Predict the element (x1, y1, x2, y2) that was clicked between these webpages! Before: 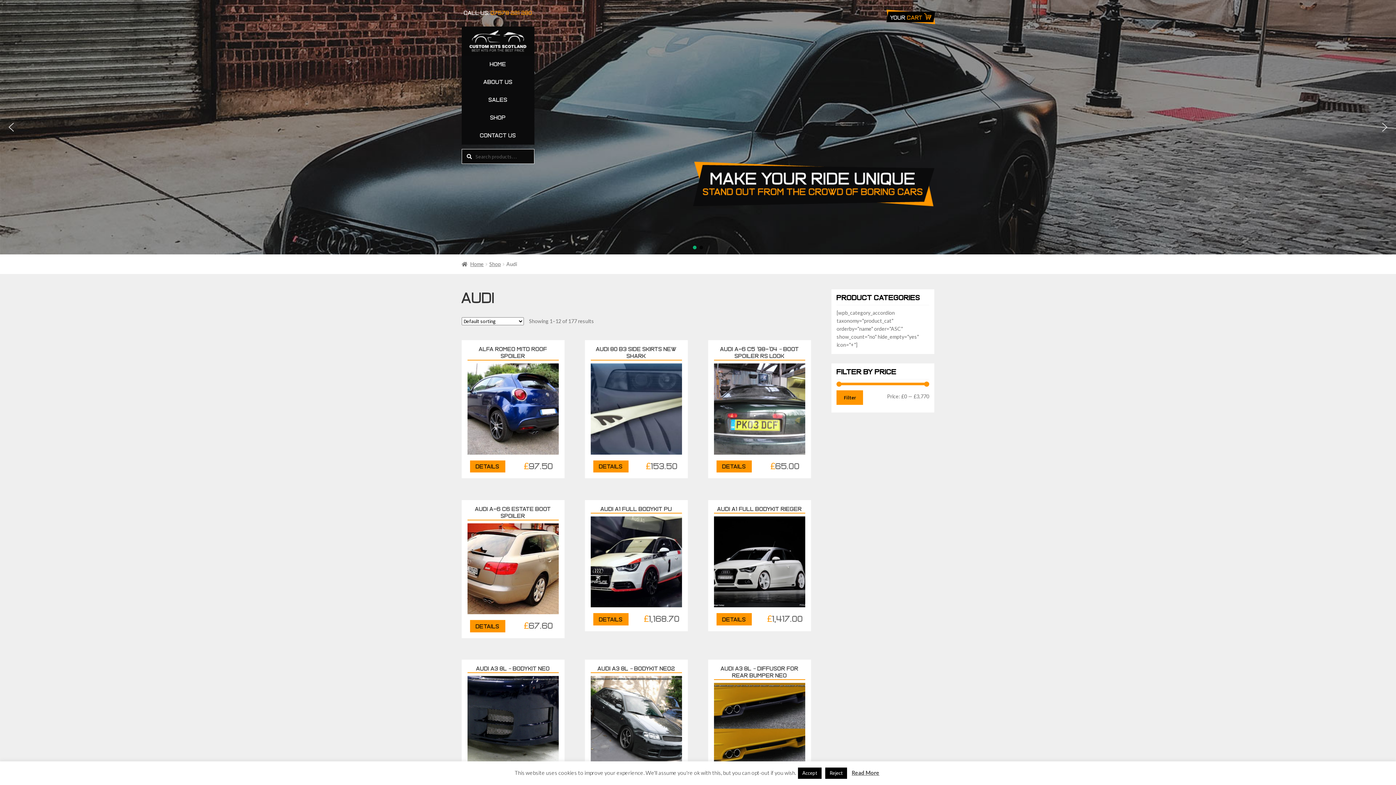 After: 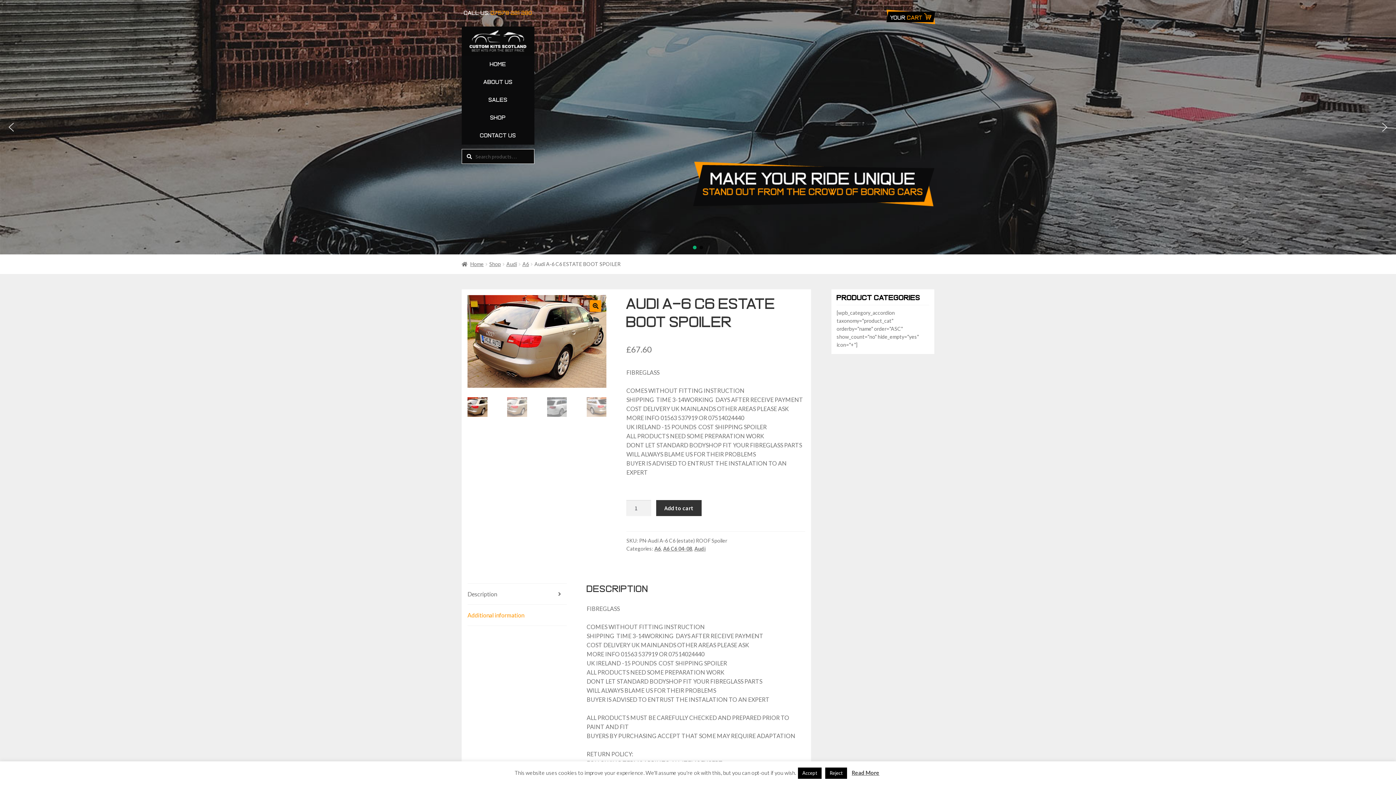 Action: bbox: (470, 620, 505, 632) label: Details